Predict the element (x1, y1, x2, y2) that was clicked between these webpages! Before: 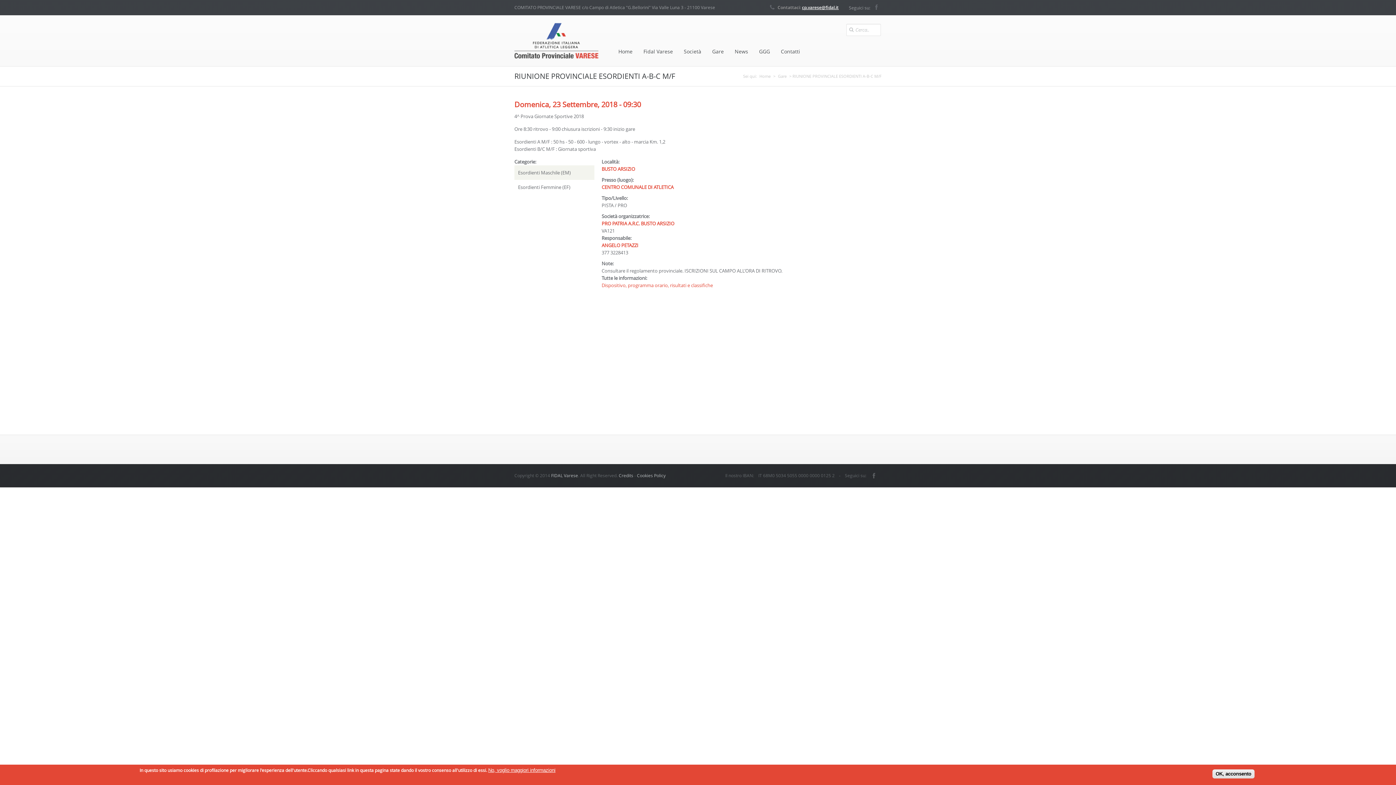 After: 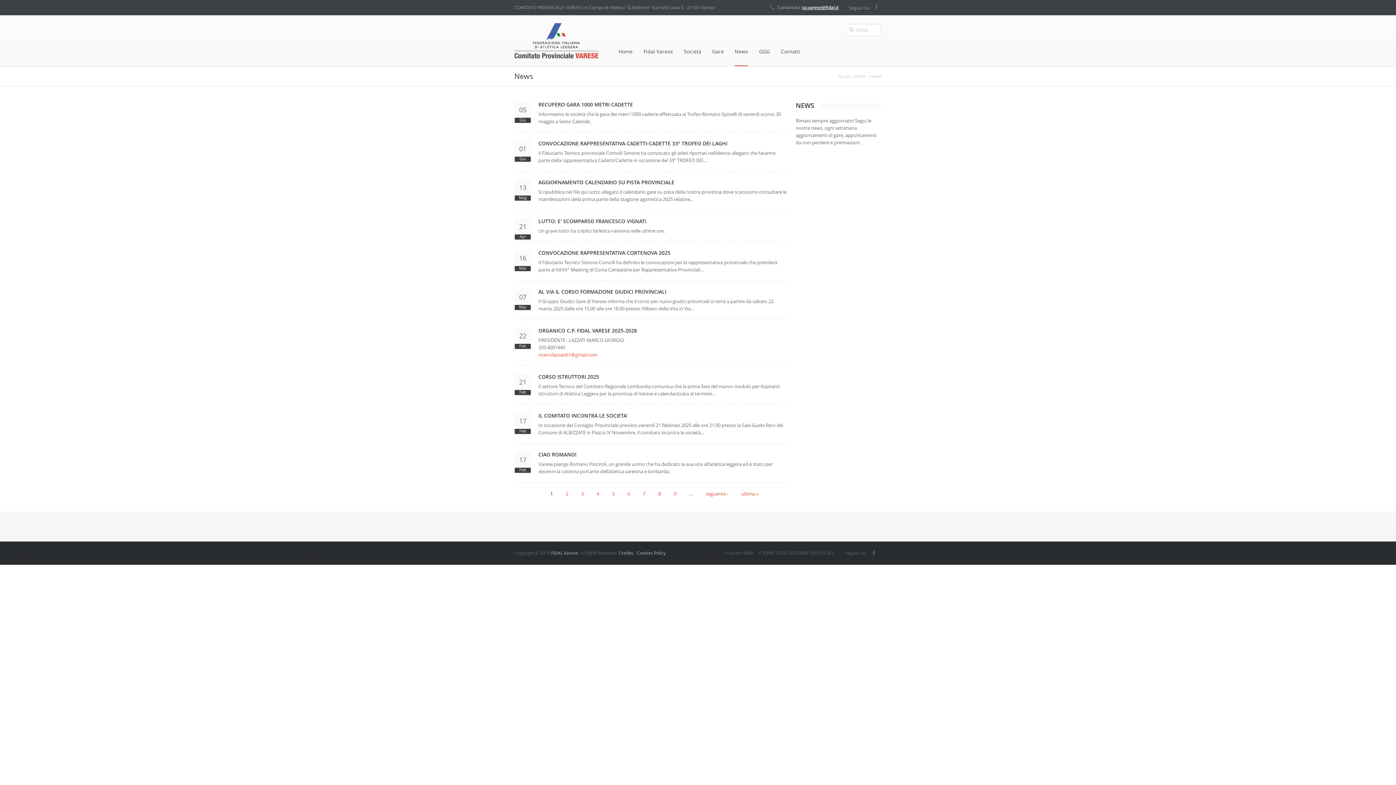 Action: bbox: (729, 37, 753, 66) label: News